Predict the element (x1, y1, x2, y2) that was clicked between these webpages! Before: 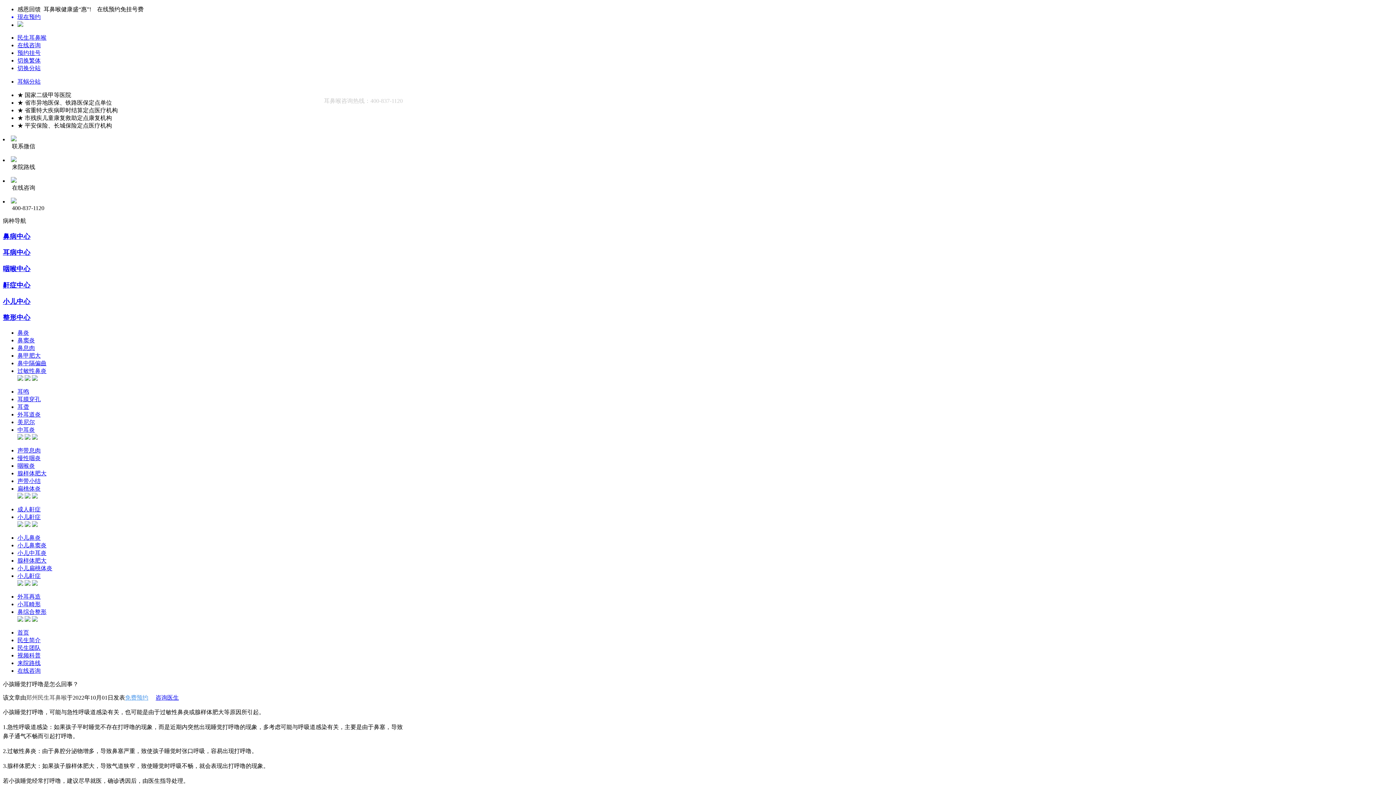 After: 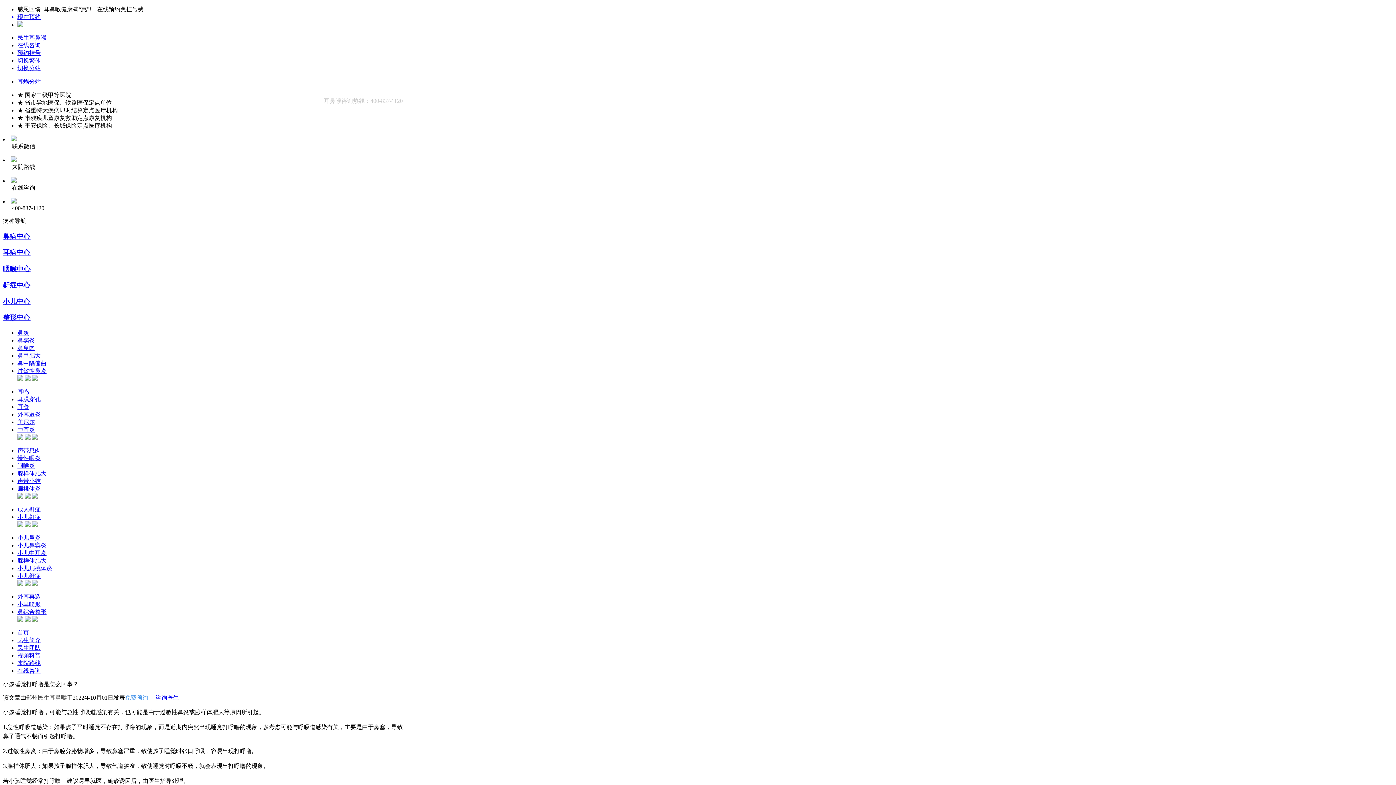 Action: bbox: (17, 345, 34, 351) label: 鼻息肉